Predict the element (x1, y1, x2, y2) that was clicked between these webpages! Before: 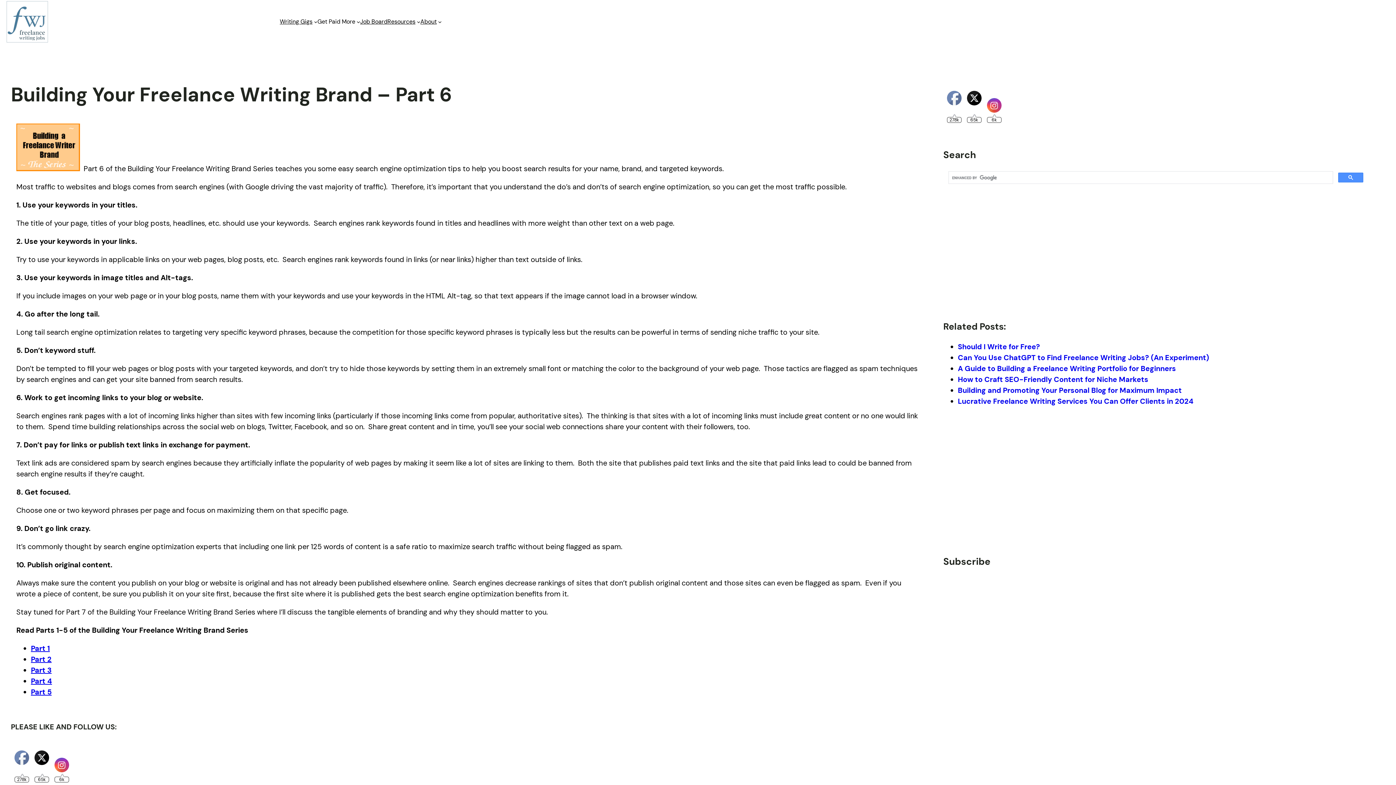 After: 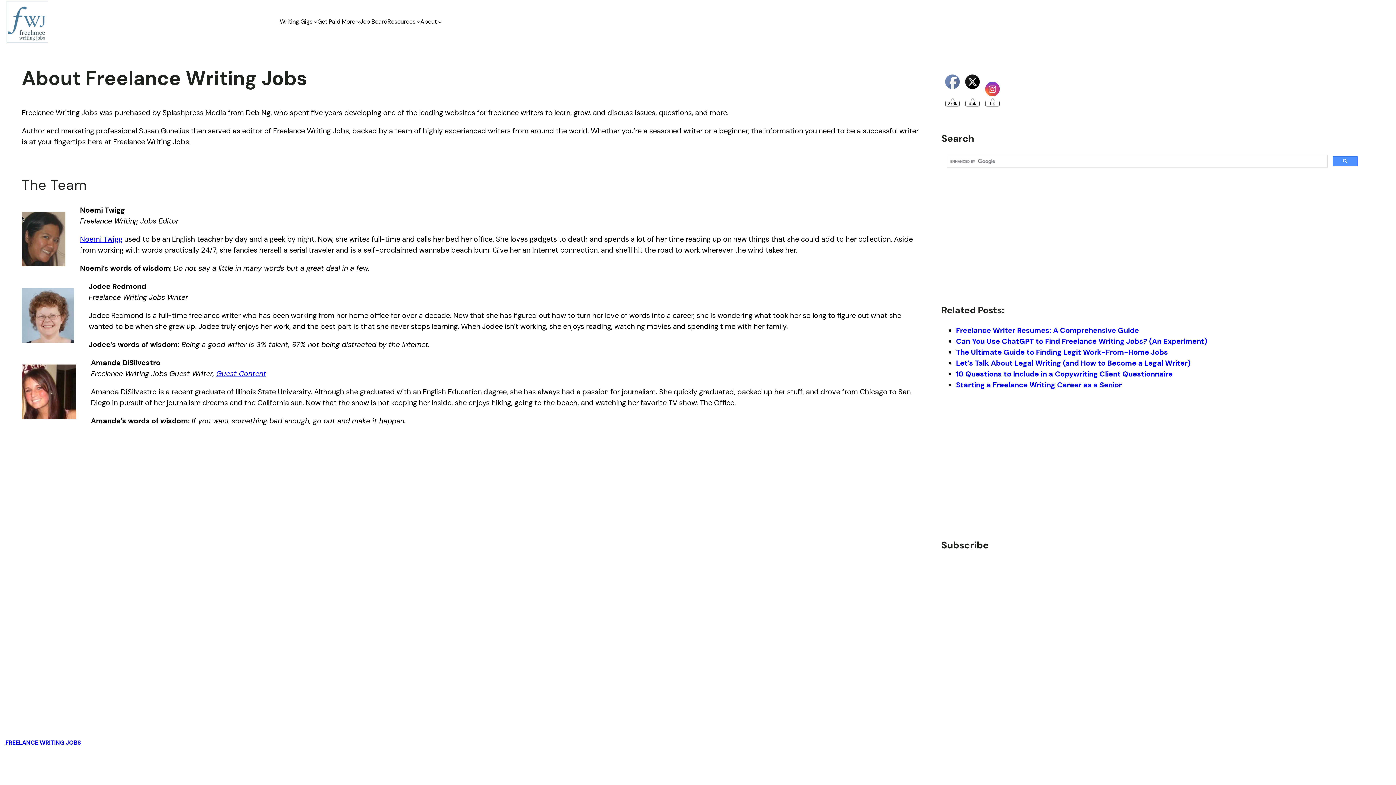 Action: label: About bbox: (420, 17, 436, 26)